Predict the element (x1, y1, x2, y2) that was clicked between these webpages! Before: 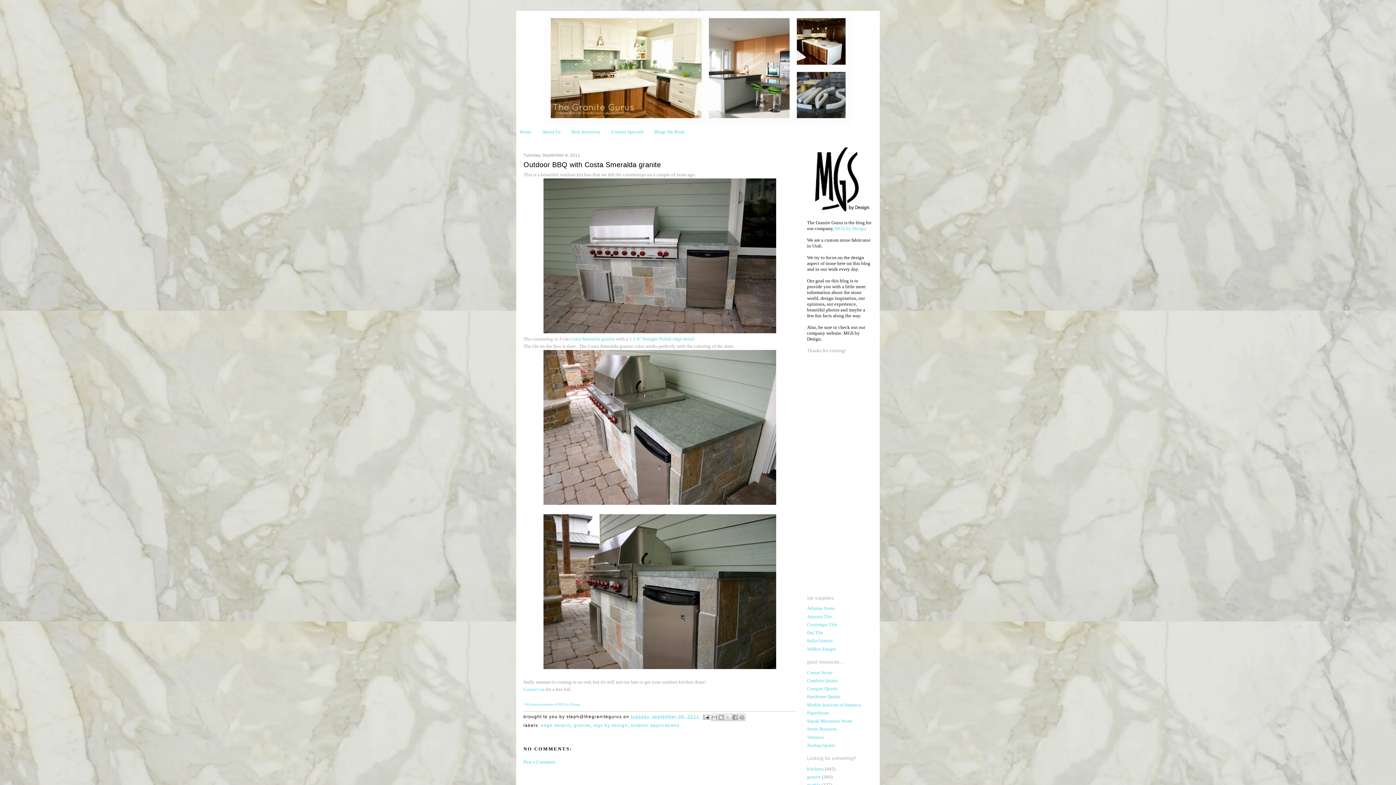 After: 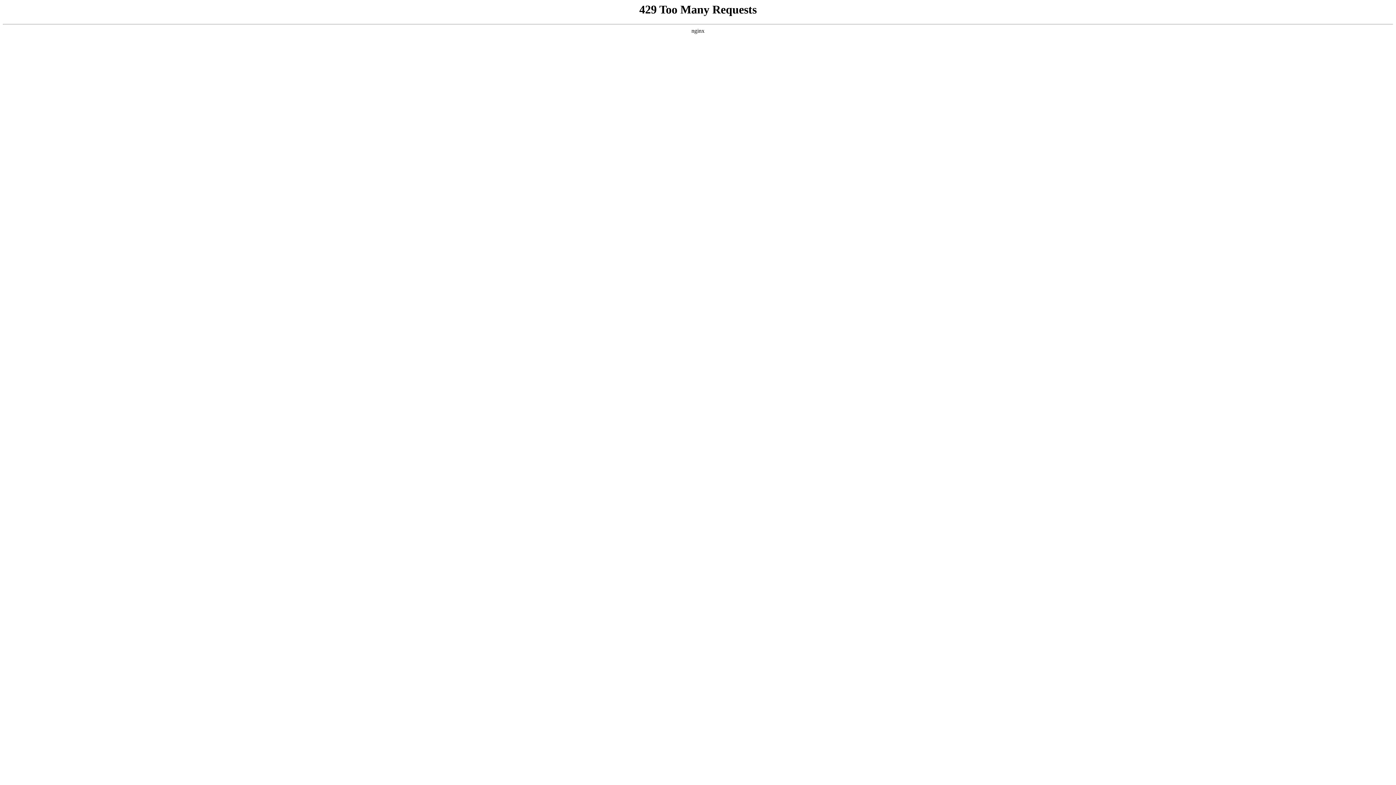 Action: label: Walker Zanger bbox: (807, 646, 836, 651)